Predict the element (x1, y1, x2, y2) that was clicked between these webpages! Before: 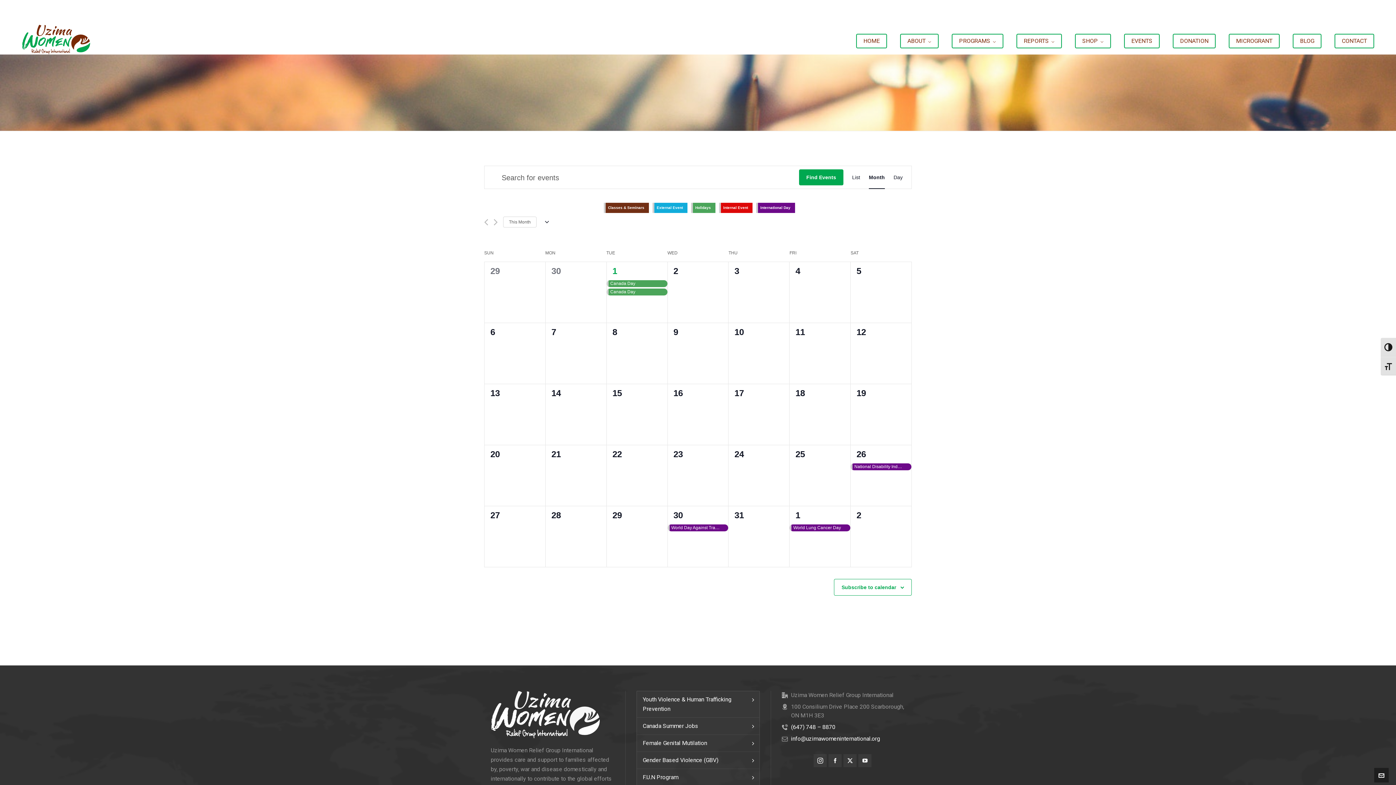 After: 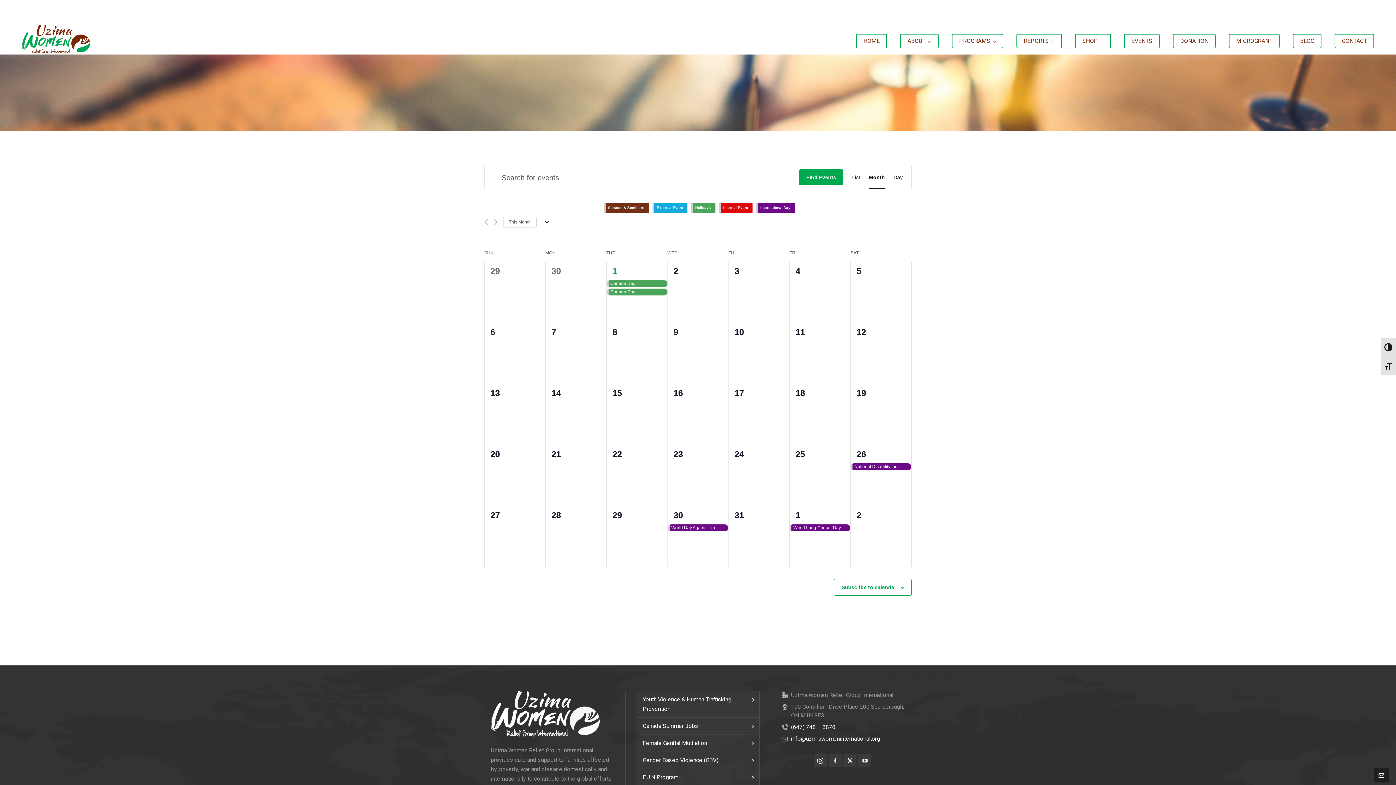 Action: label: EVENTS bbox: (1124, 33, 1160, 48)